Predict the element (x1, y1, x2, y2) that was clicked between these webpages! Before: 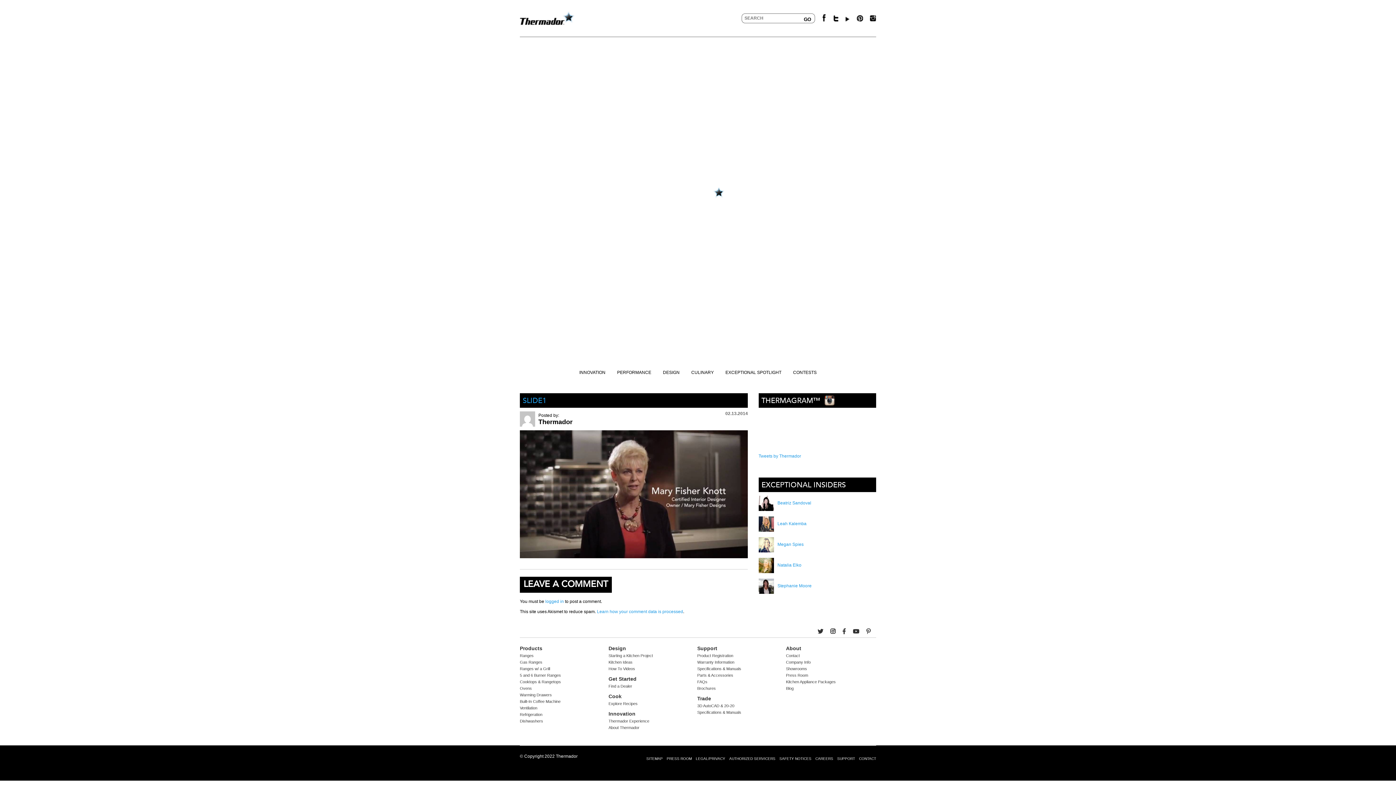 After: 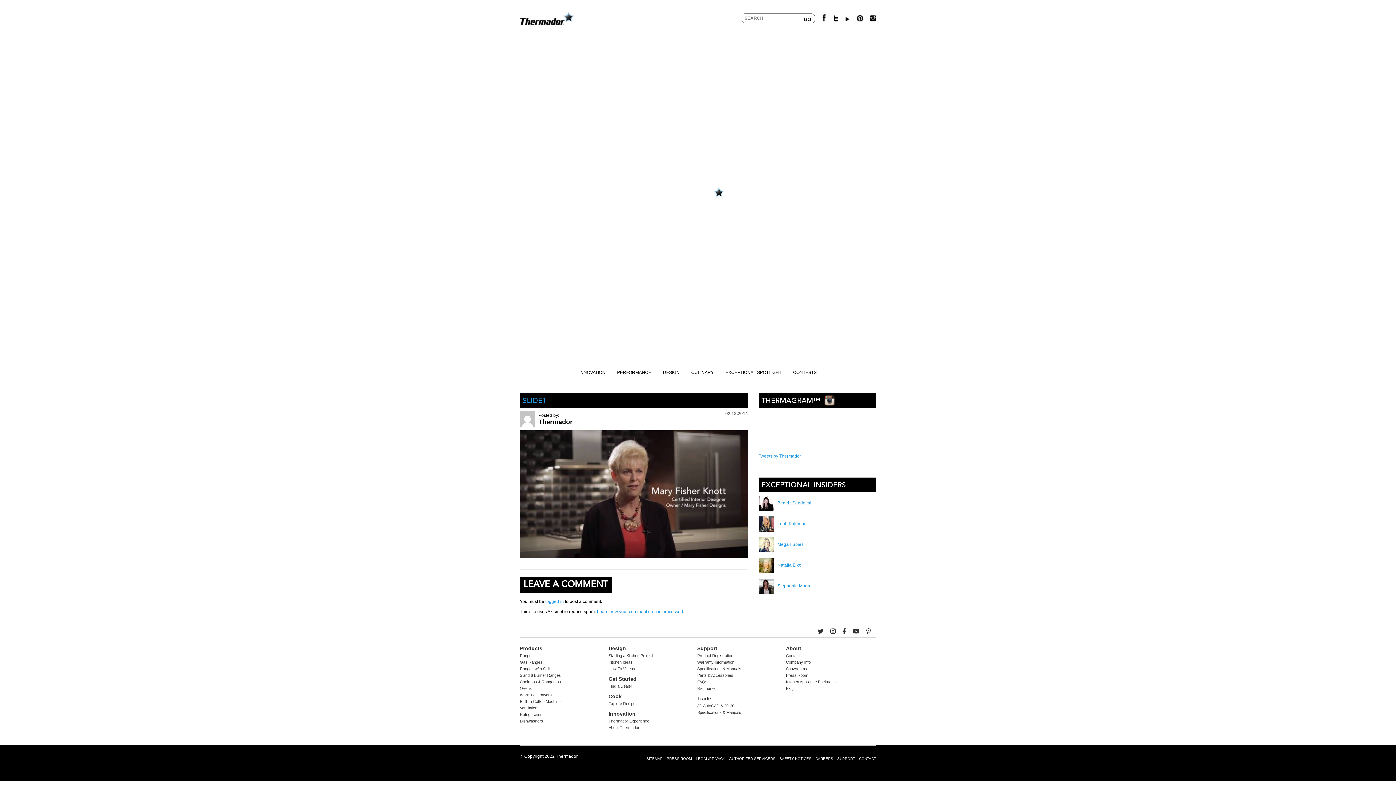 Action: bbox: (786, 666, 807, 671) label: Showrooms